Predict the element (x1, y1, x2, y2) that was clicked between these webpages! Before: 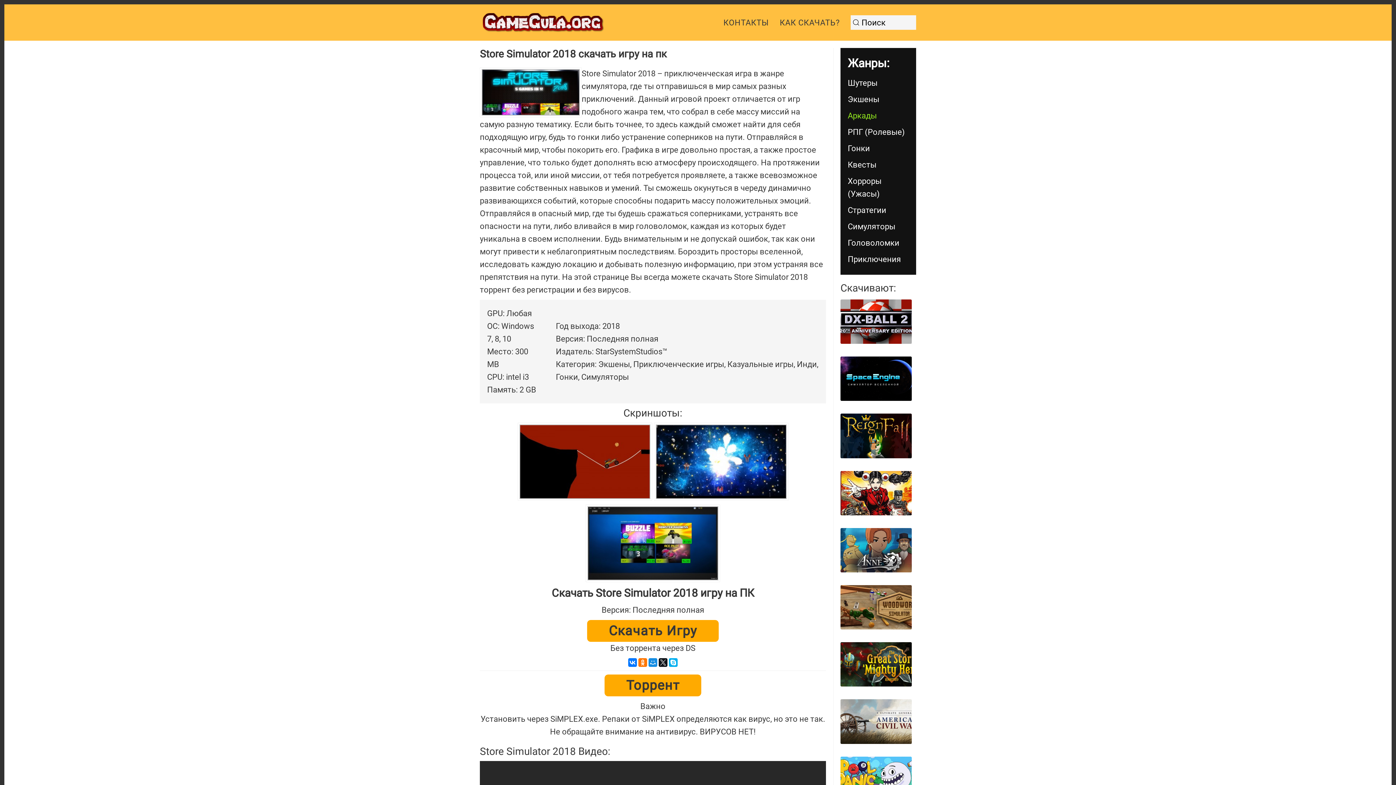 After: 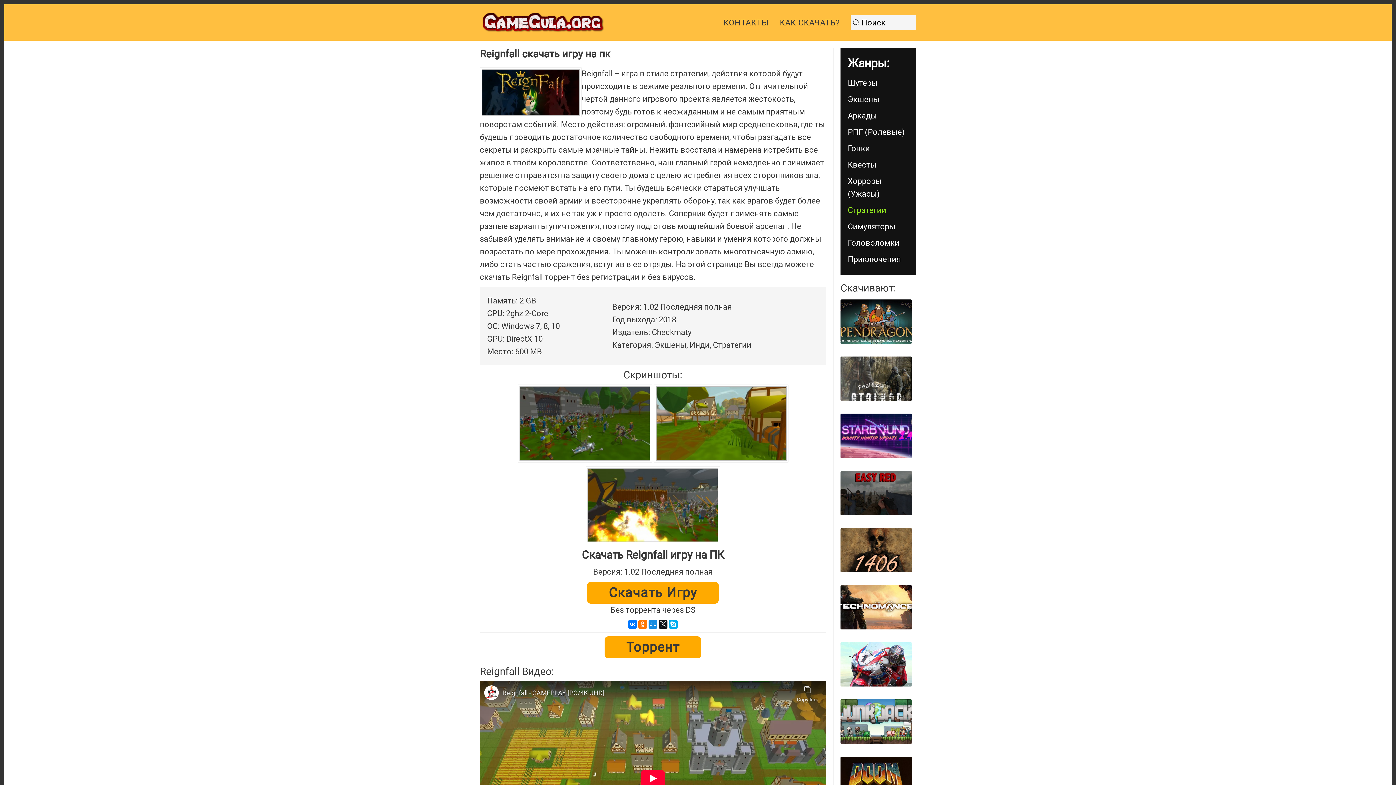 Action: bbox: (840, 413, 911, 458)